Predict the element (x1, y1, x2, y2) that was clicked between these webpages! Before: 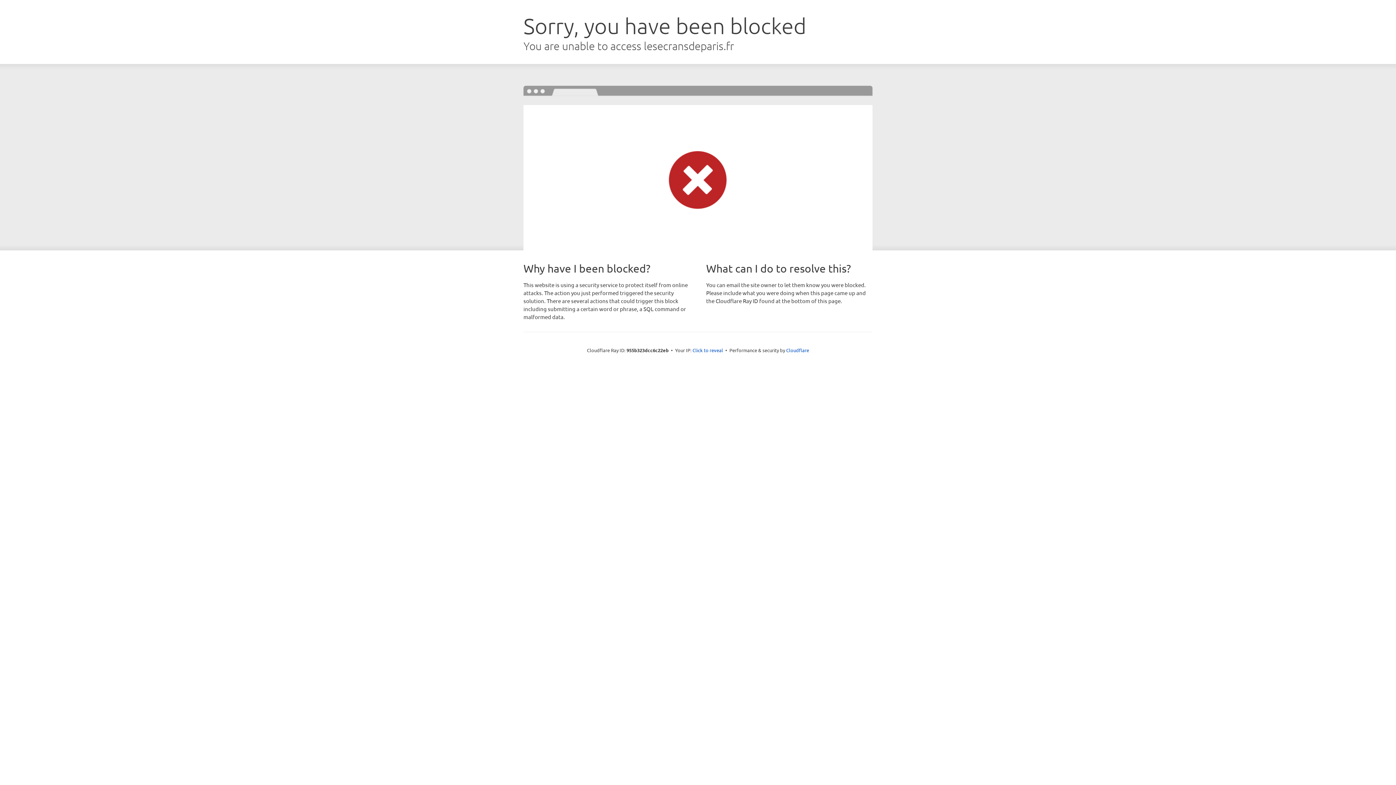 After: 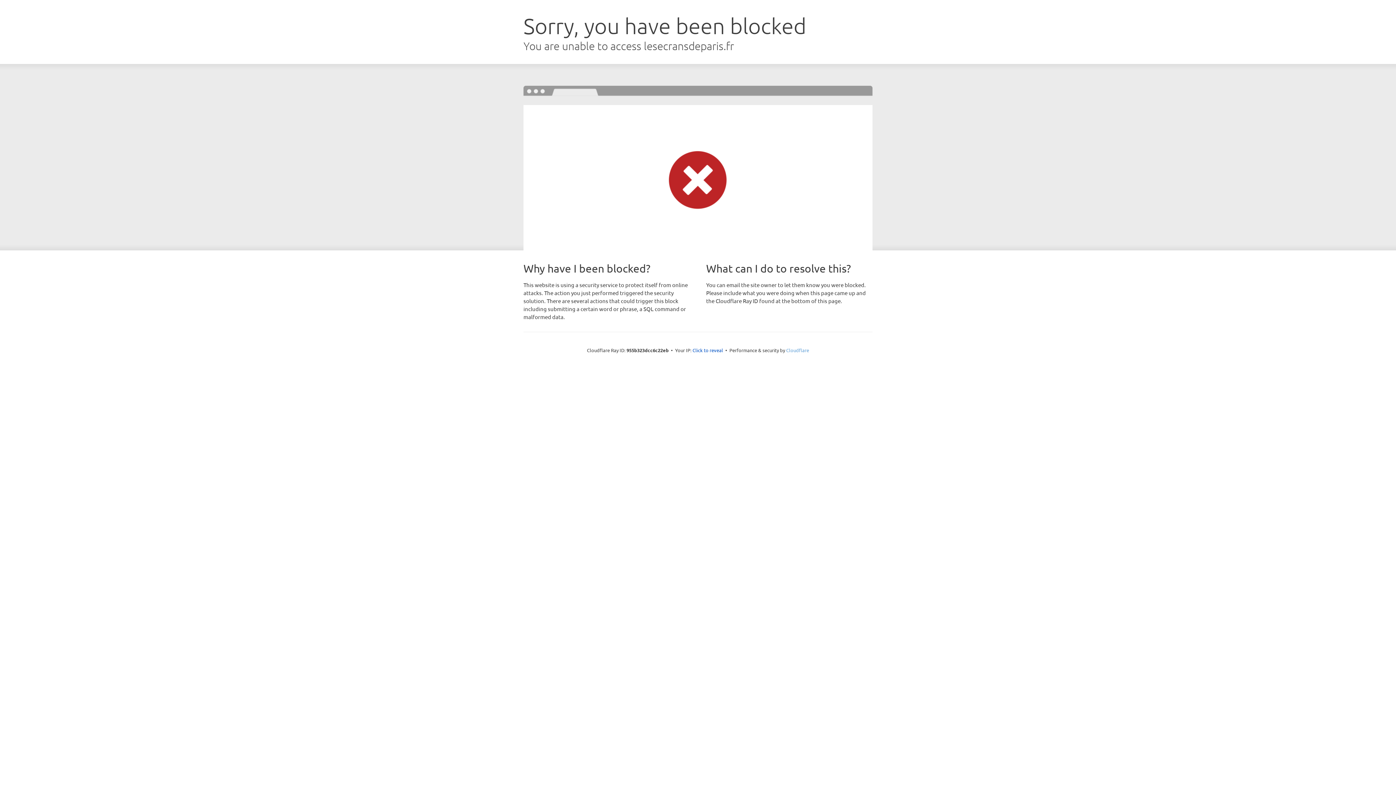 Action: bbox: (786, 347, 809, 353) label: Cloudflare